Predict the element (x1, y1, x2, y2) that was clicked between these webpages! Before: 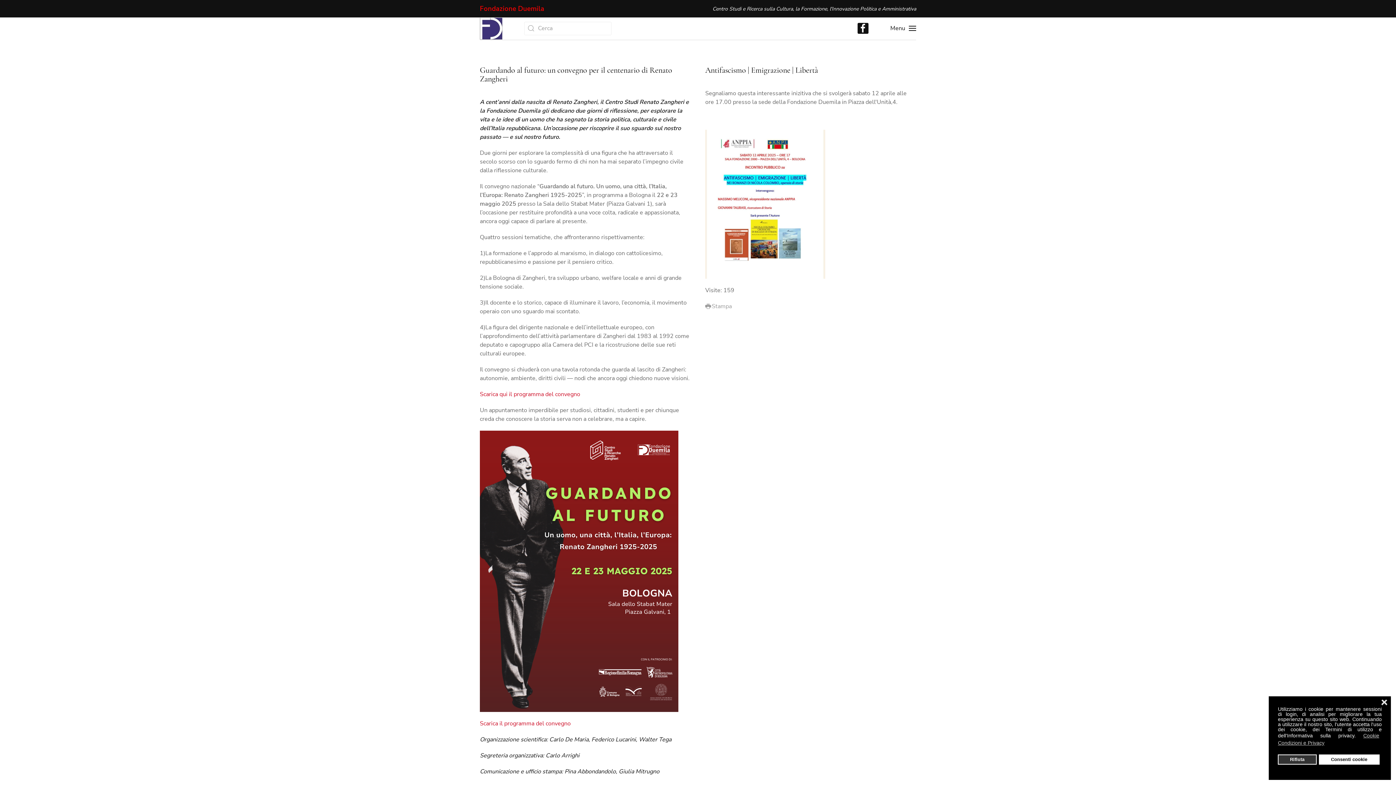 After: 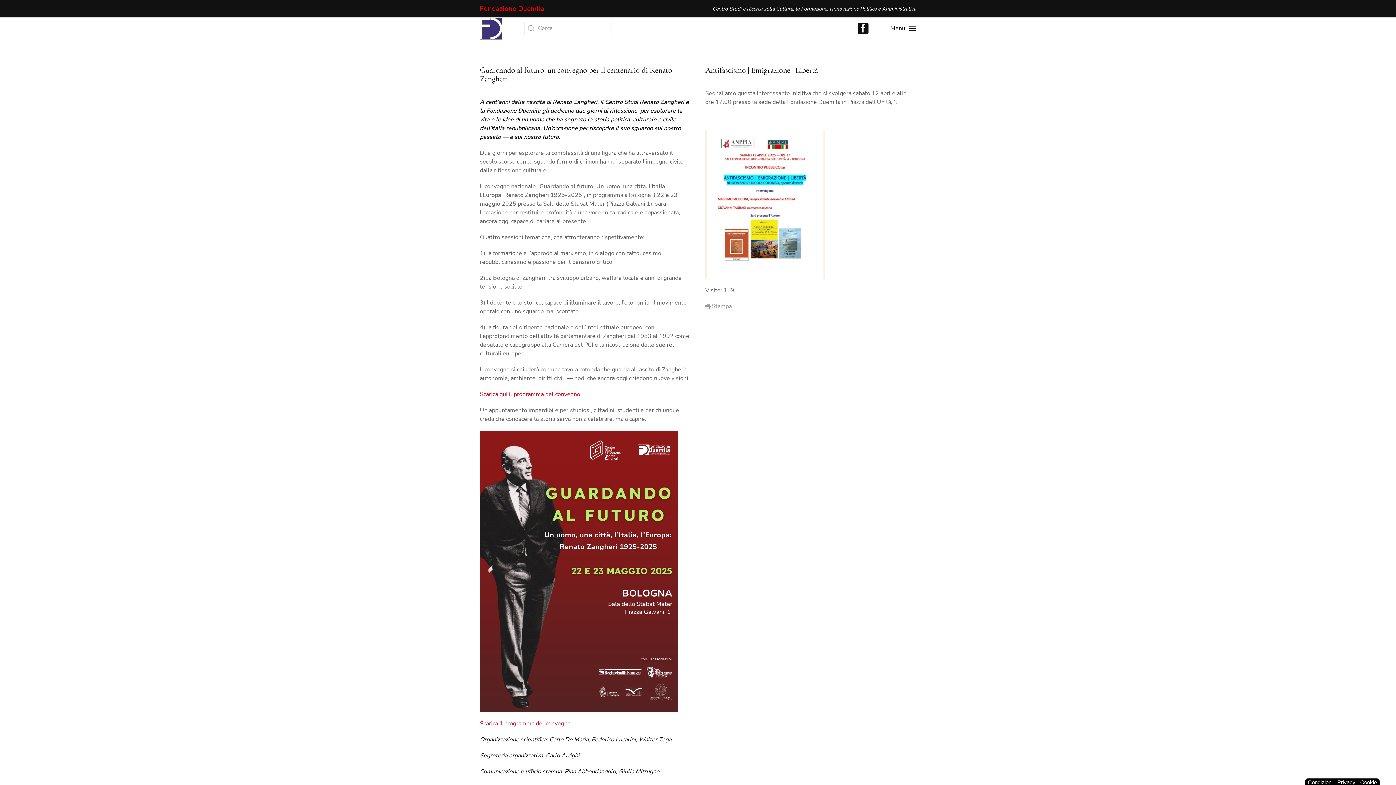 Action: label: dismiss cookie message bbox: (1380, 700, 1388, 706)